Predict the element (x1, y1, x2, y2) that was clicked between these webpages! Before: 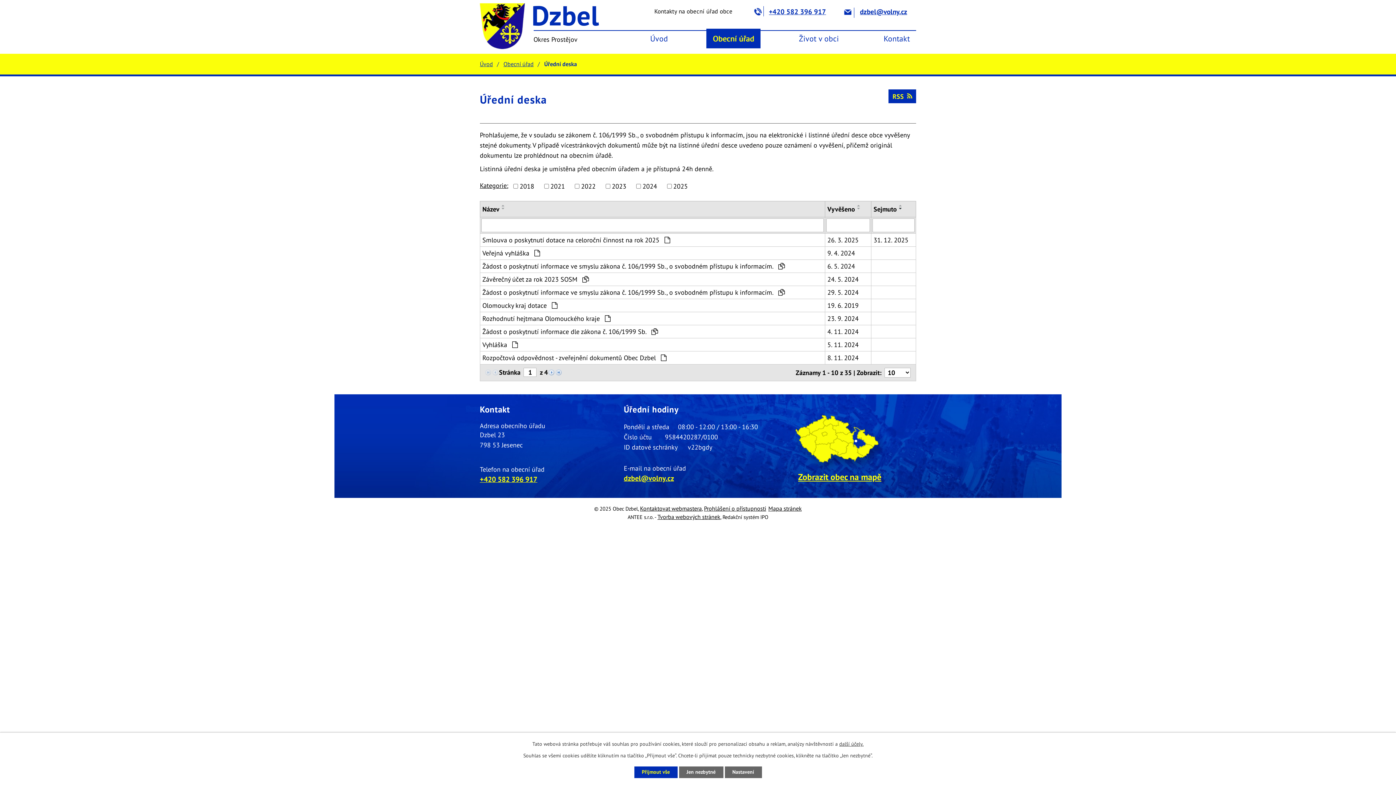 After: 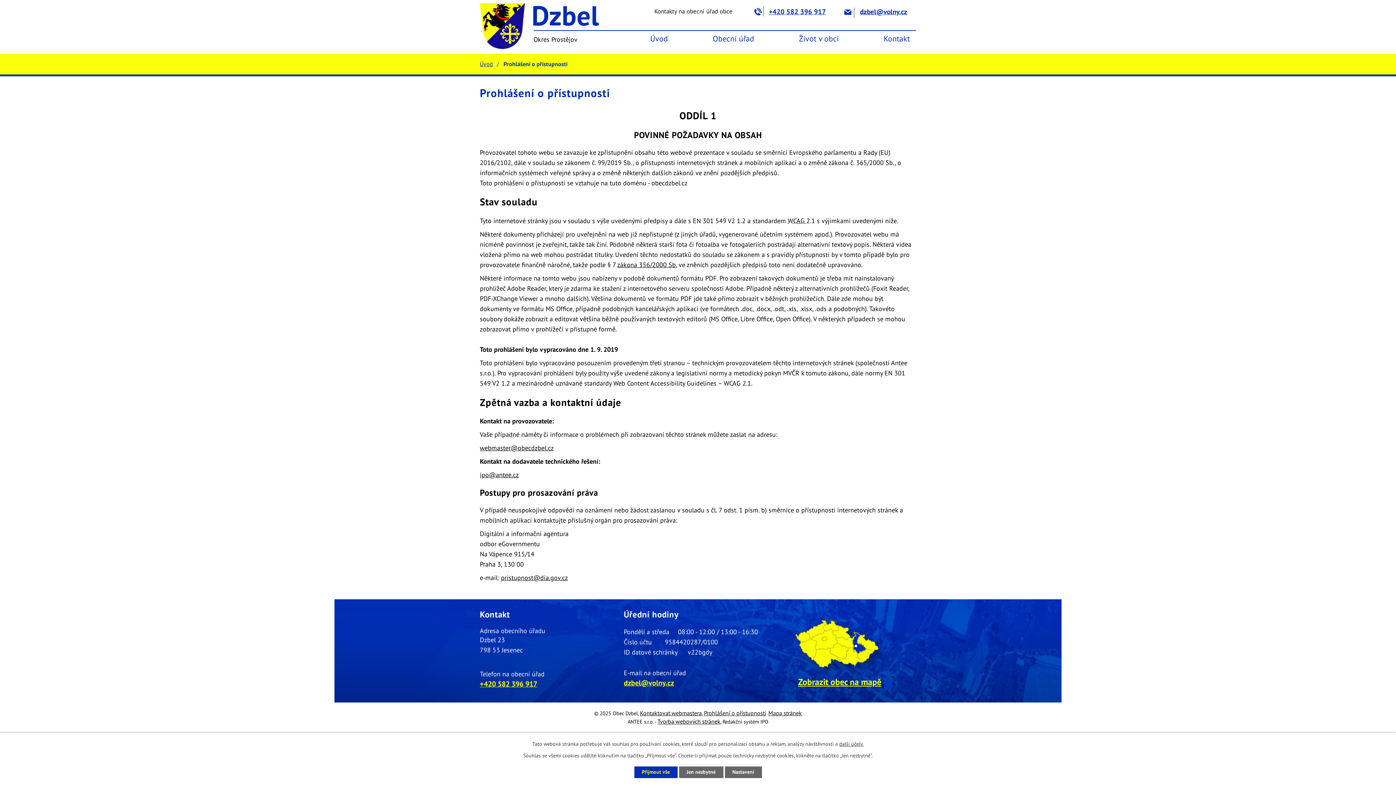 Action: label: Prohlášení o přístupnosti bbox: (704, 504, 766, 512)